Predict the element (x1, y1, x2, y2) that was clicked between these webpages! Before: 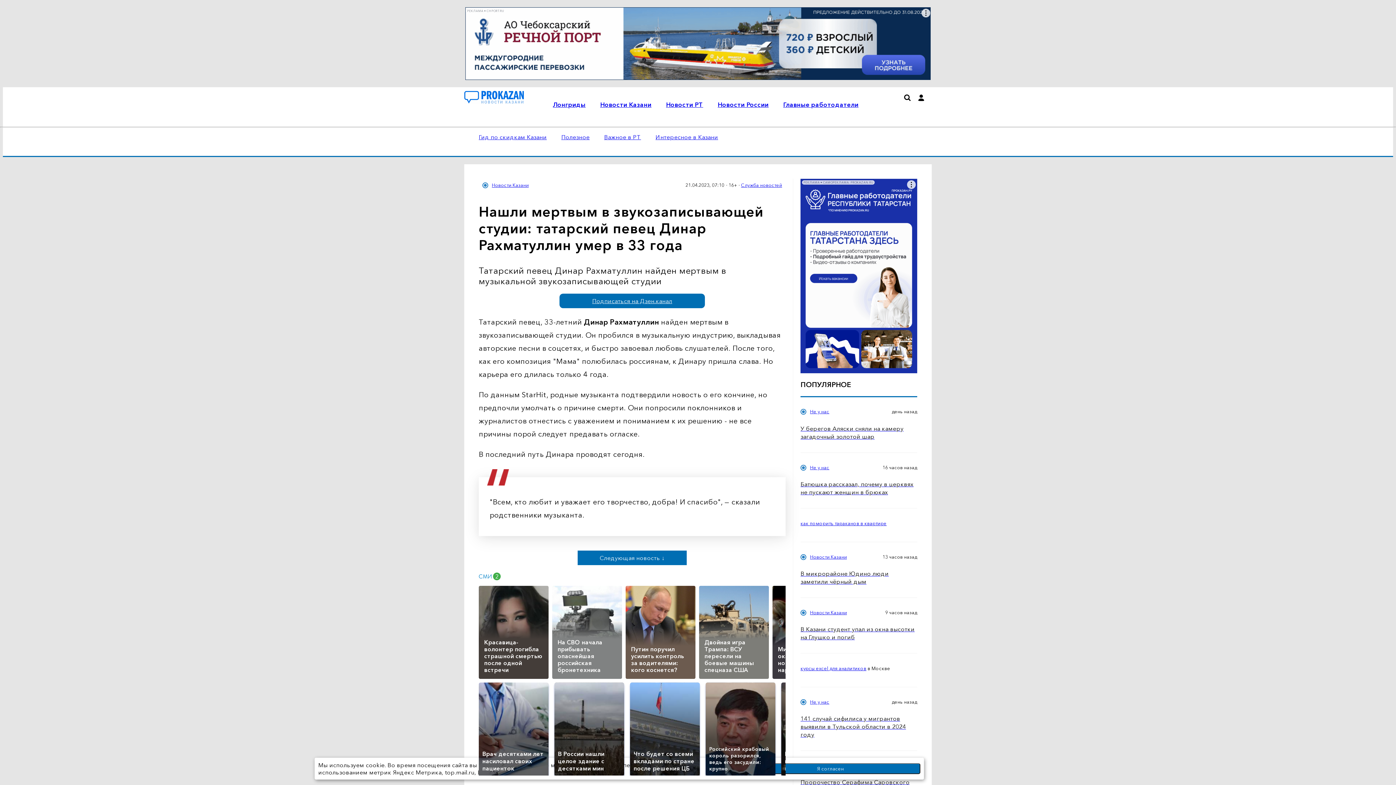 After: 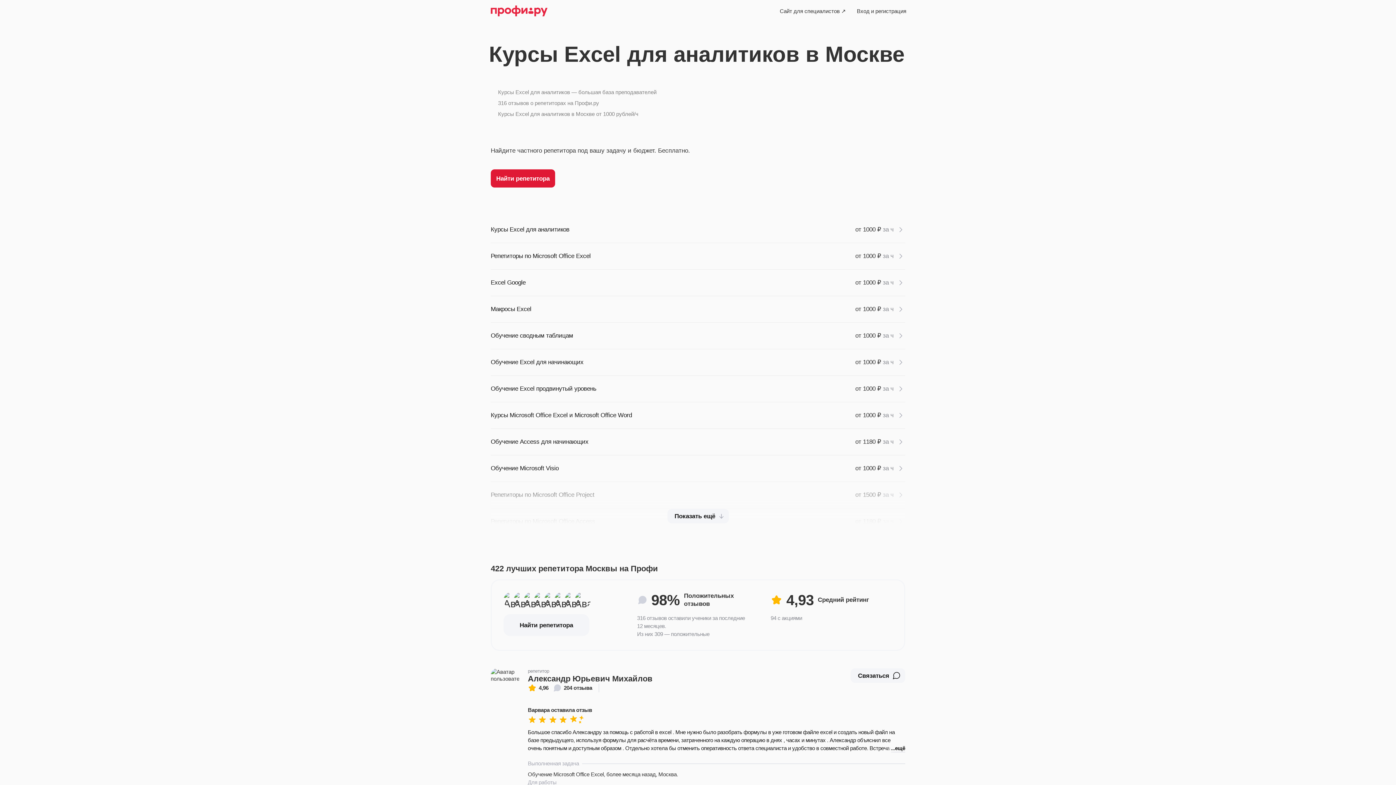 Action: bbox: (800, 665, 866, 671) label: курсы excel для аналитиков